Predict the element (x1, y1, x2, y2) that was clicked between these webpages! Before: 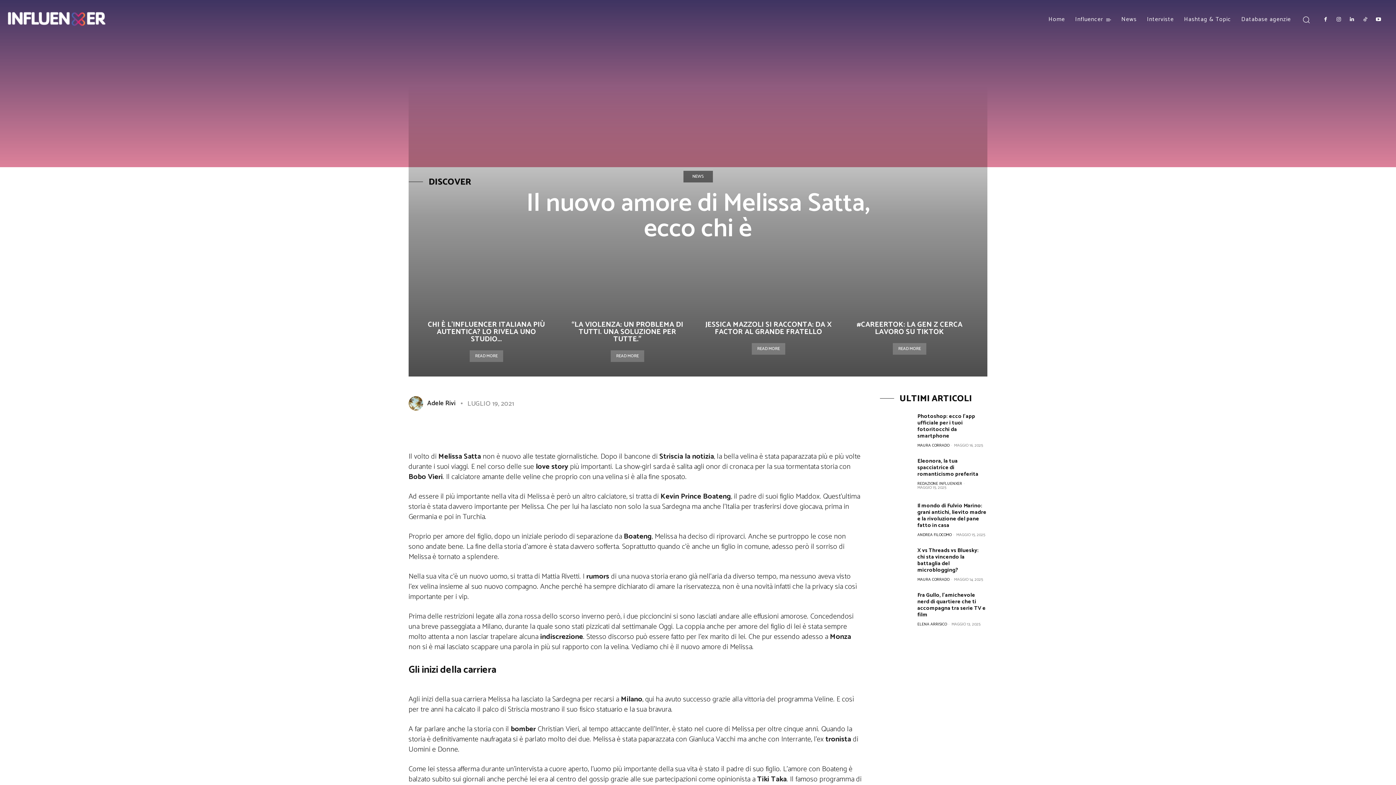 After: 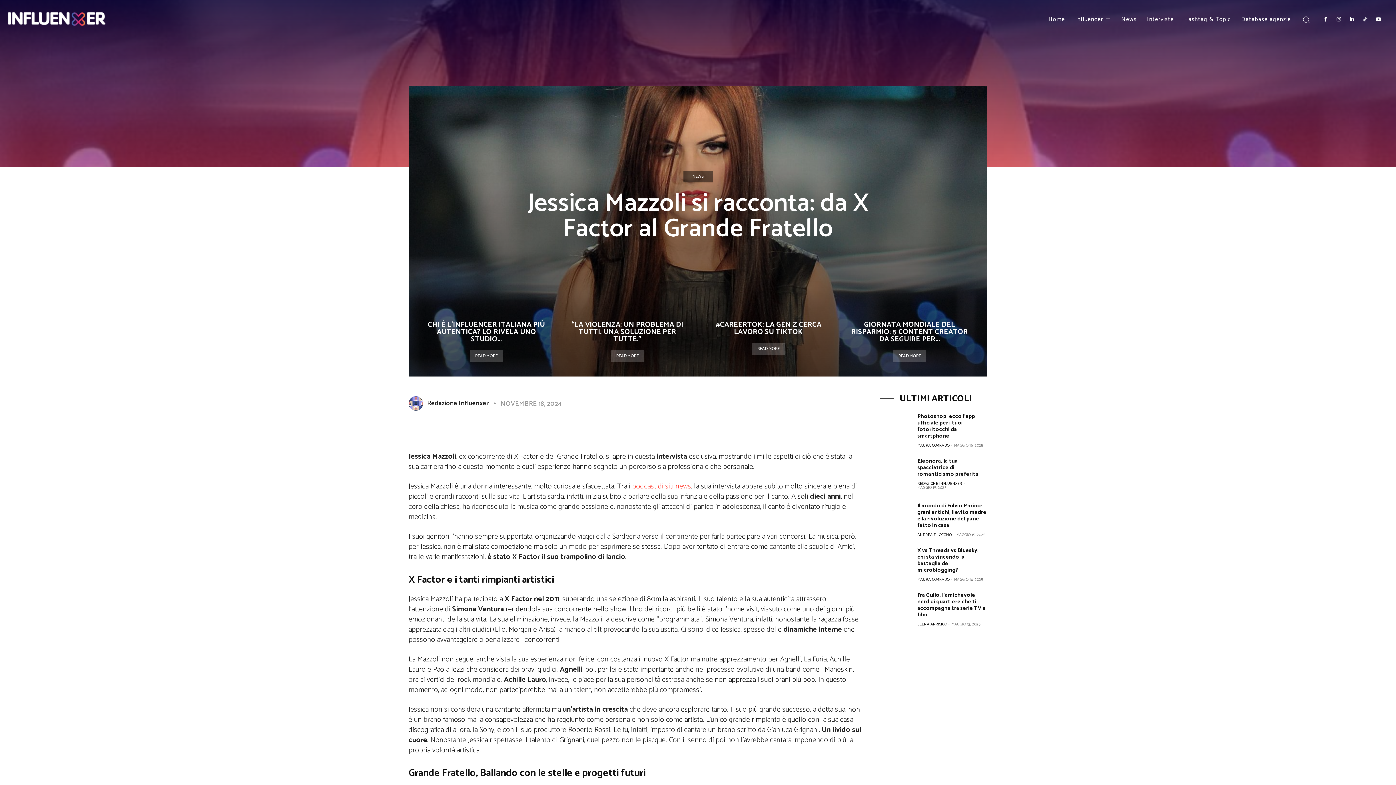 Action: bbox: (752, 343, 785, 354) label: READ MORE